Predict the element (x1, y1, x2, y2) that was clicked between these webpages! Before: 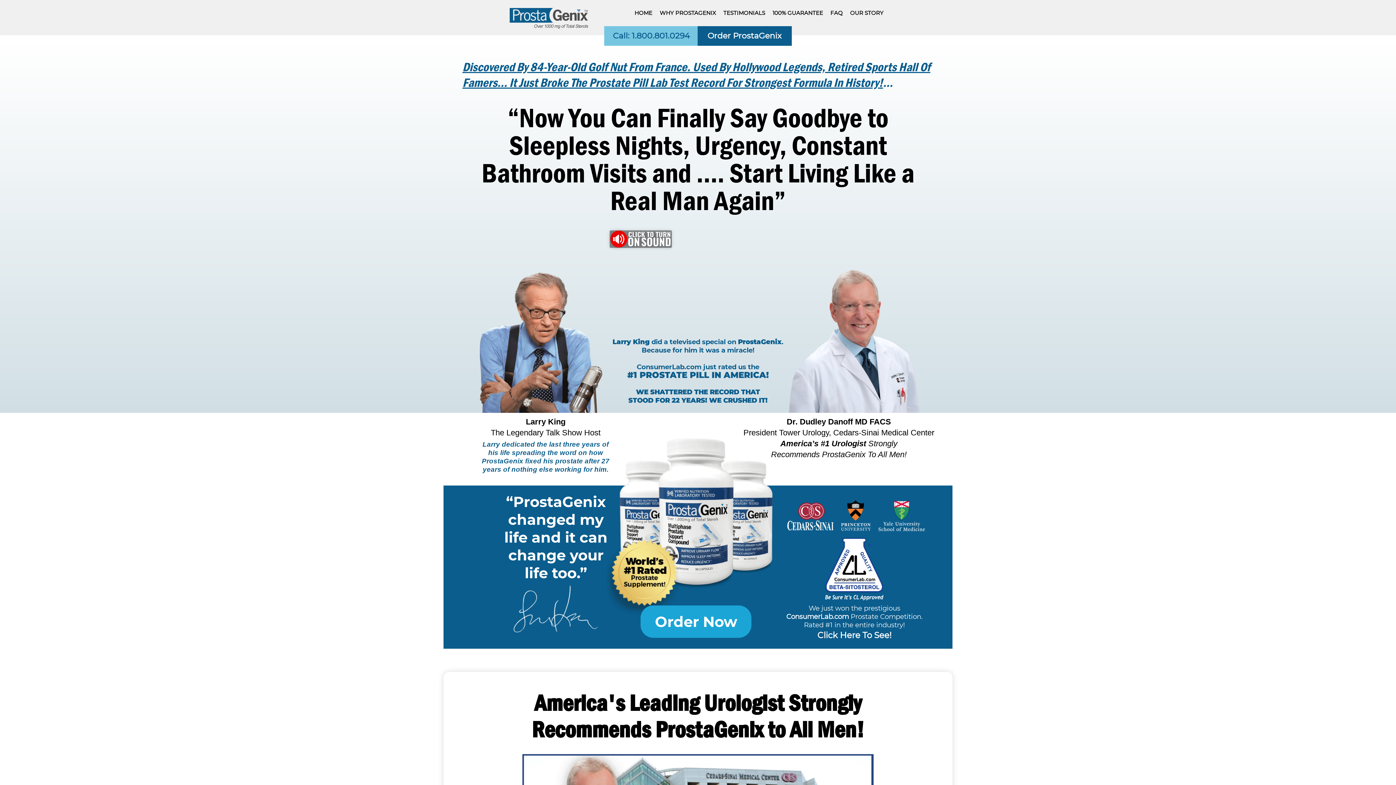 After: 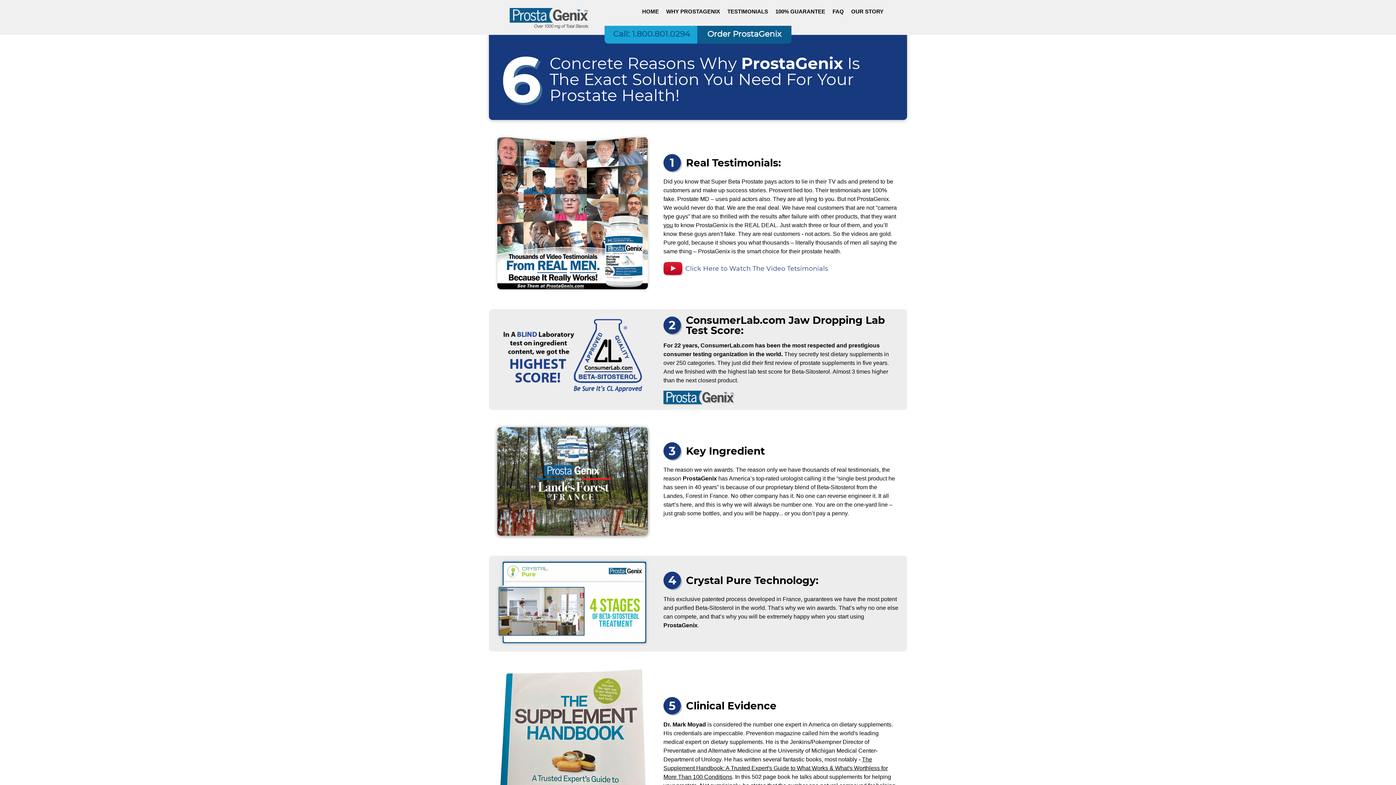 Action: label: WHY PROSTAGENIX  bbox: (656, 9, 720, 16)